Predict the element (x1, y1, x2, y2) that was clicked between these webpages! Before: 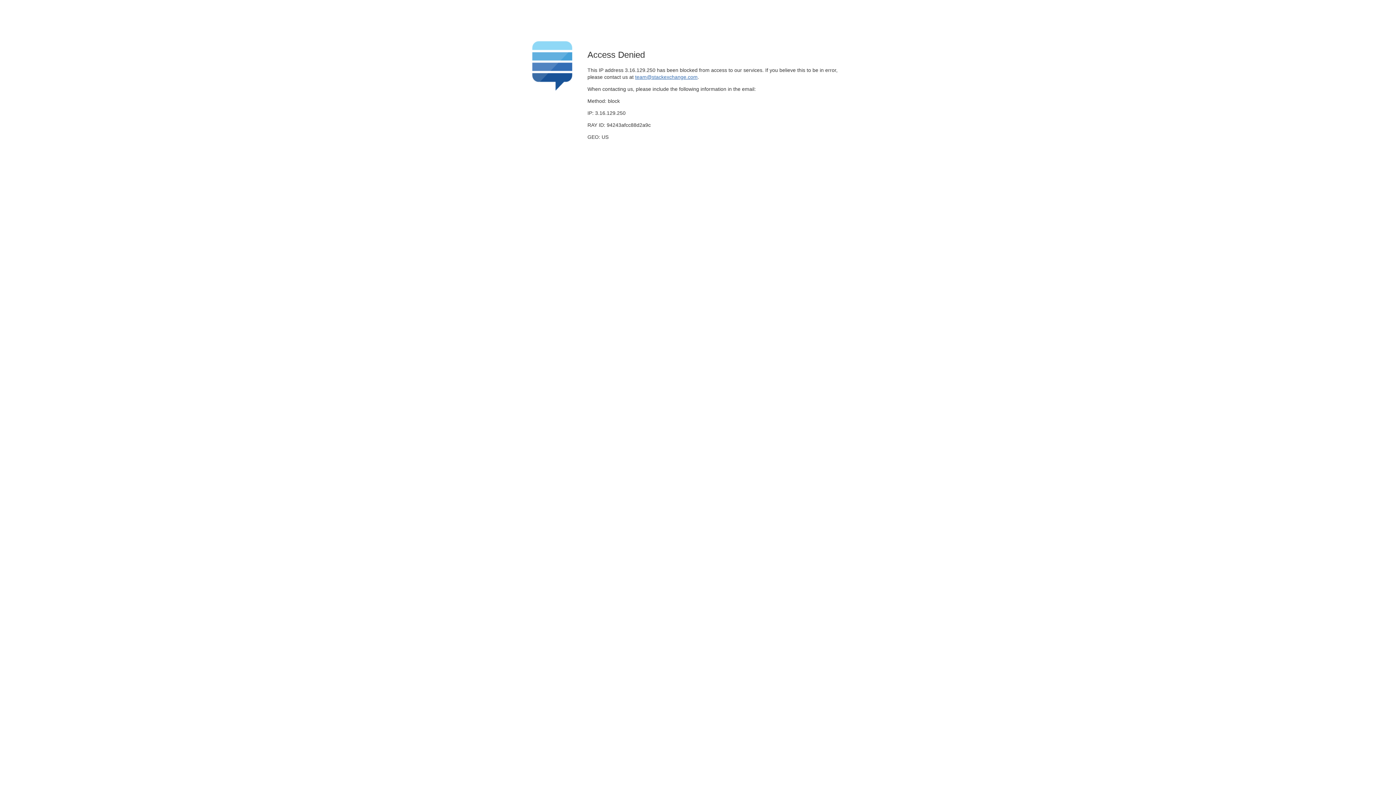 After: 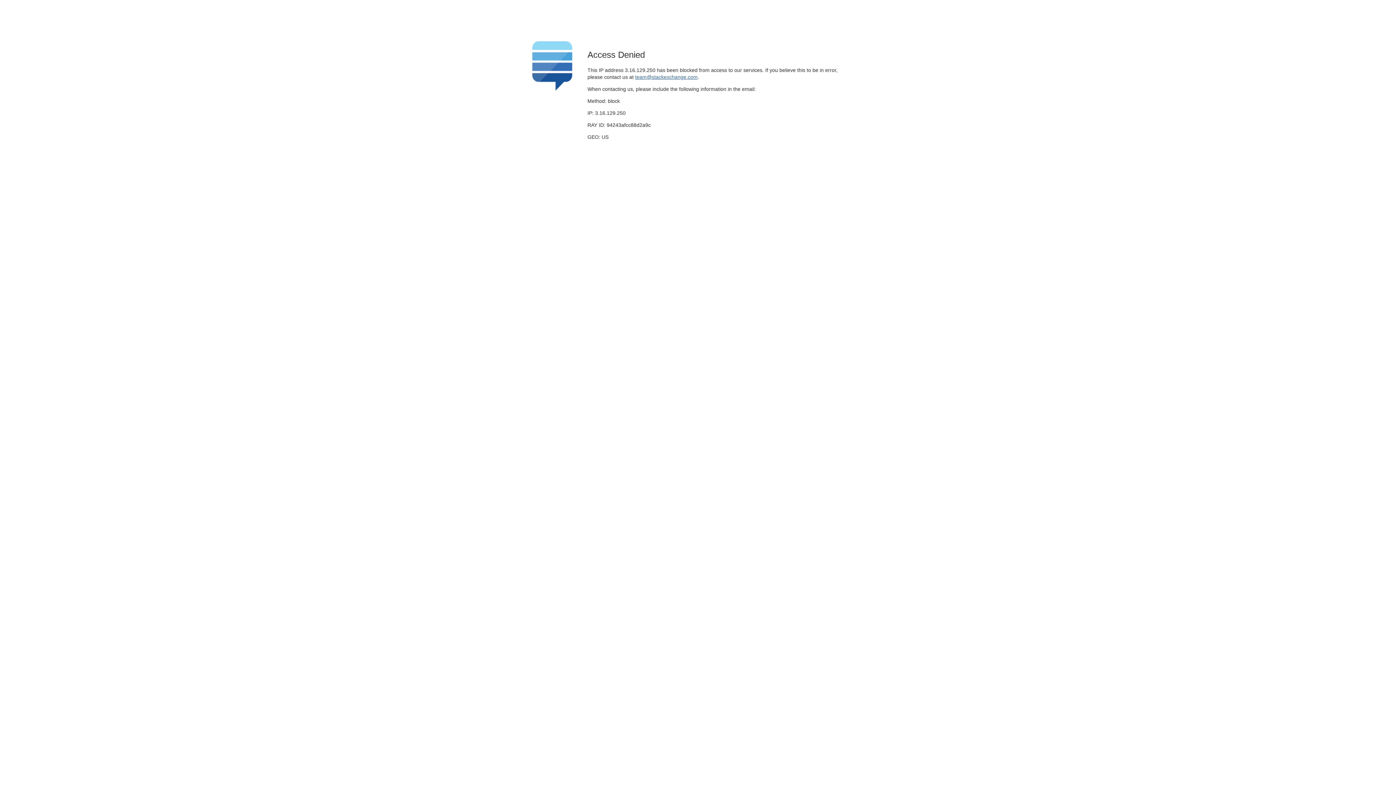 Action: label: team@stackexchange.com bbox: (635, 74, 697, 79)